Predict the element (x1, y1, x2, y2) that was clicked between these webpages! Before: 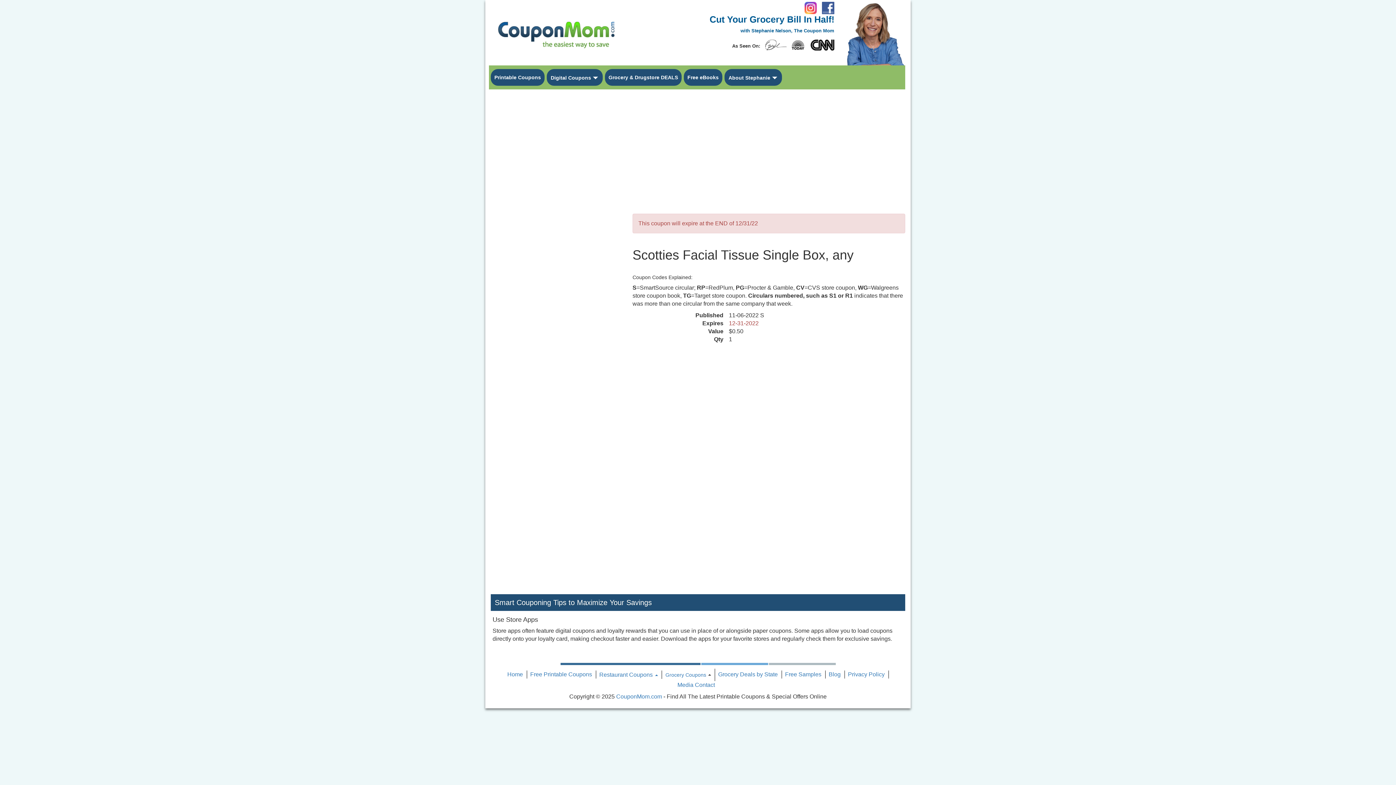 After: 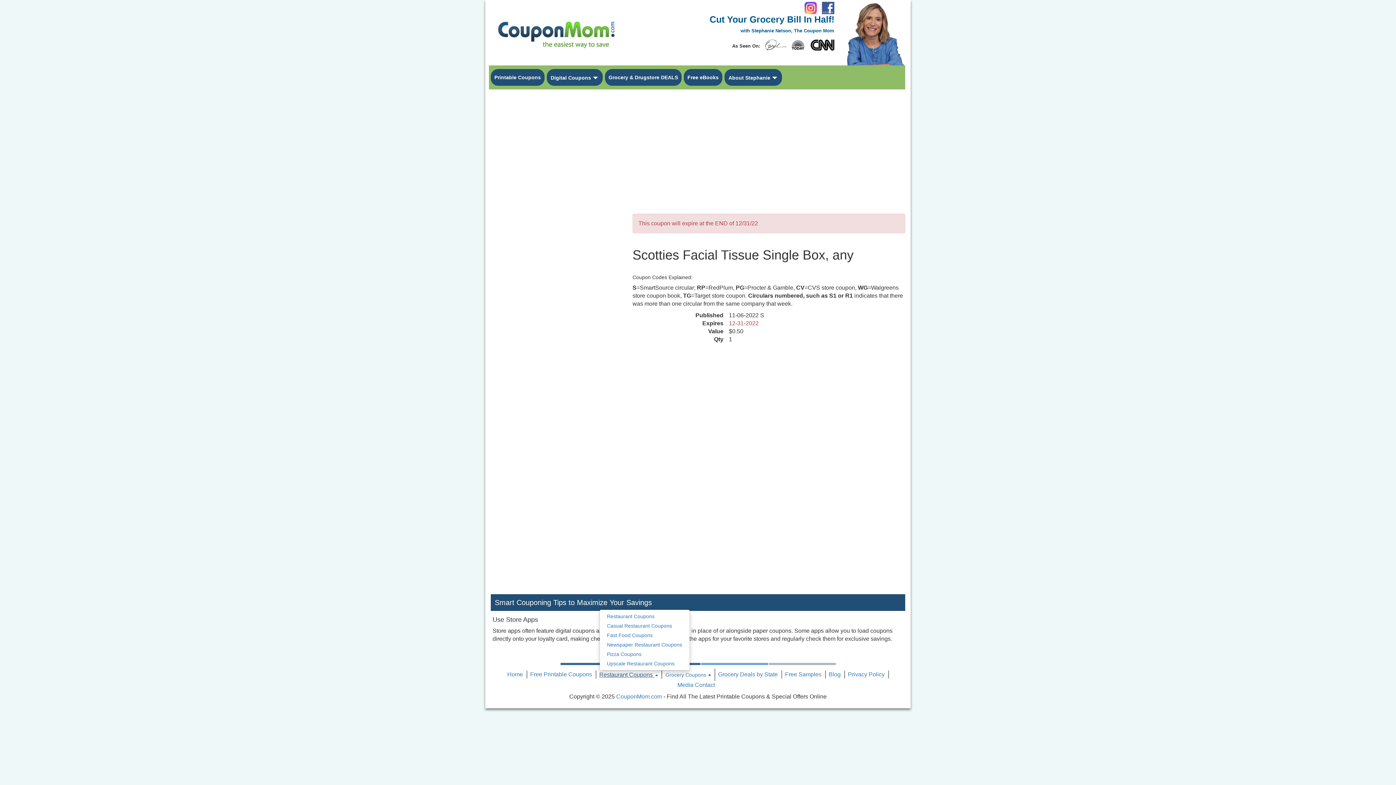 Action: label: Restaurant Coupons  bbox: (599, 671, 658, 678)